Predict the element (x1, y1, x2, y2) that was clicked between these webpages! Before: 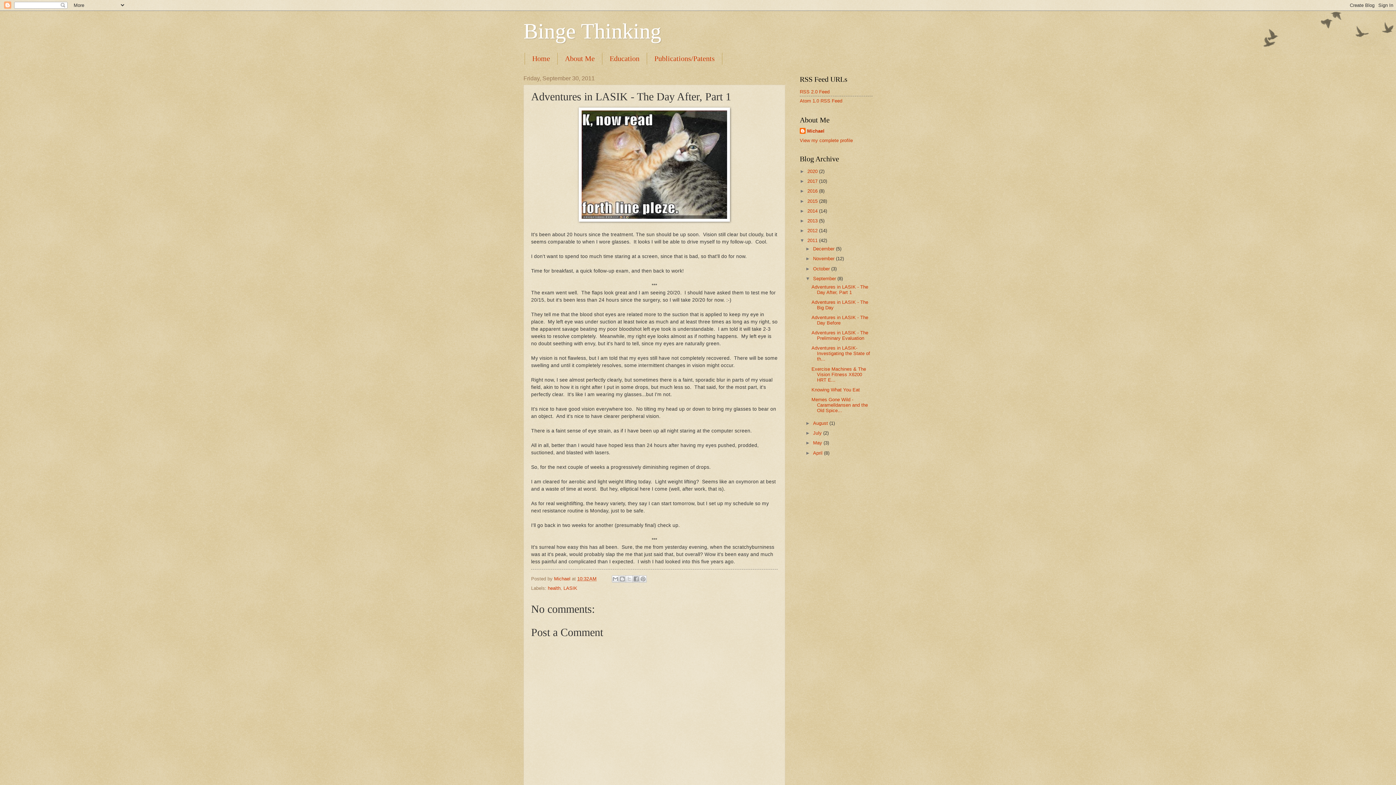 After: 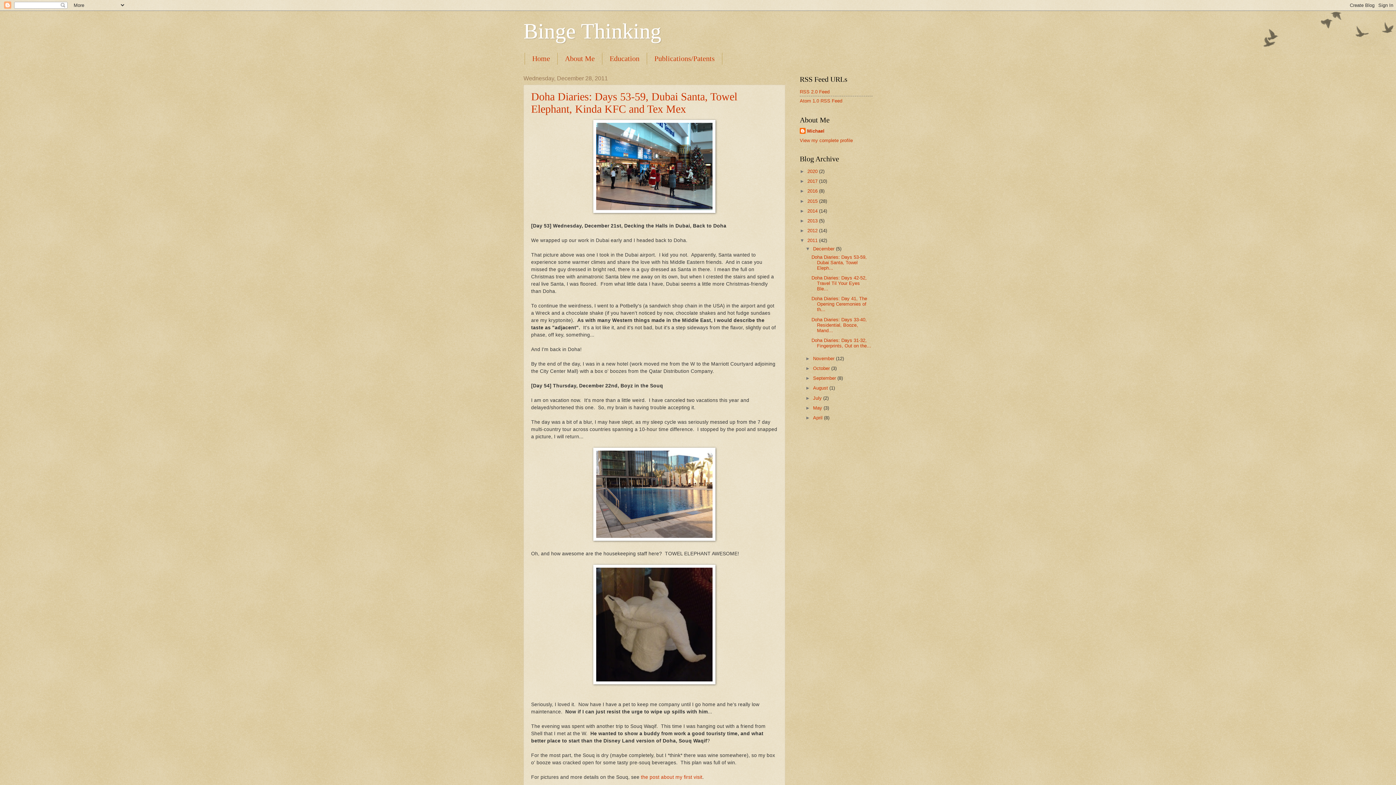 Action: bbox: (813, 246, 836, 251) label: December 